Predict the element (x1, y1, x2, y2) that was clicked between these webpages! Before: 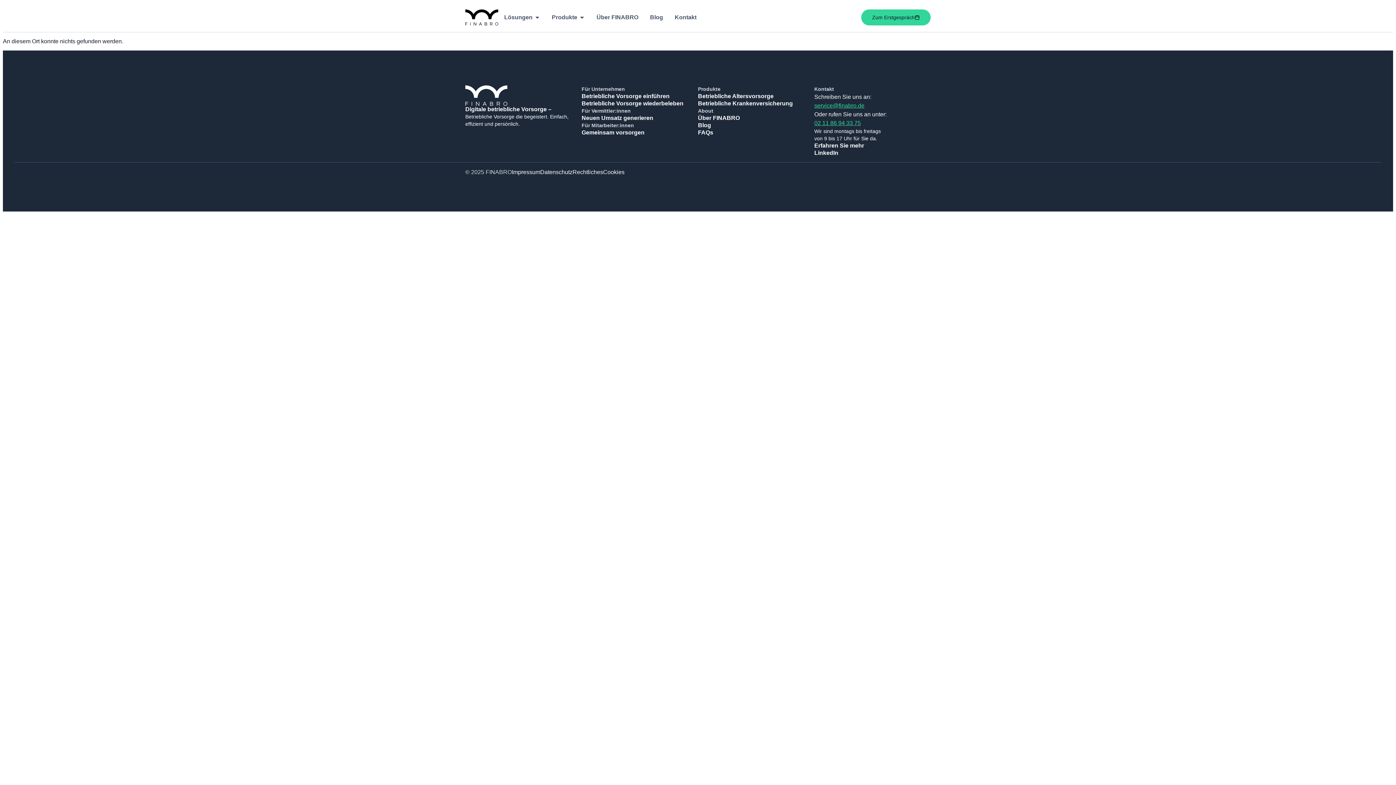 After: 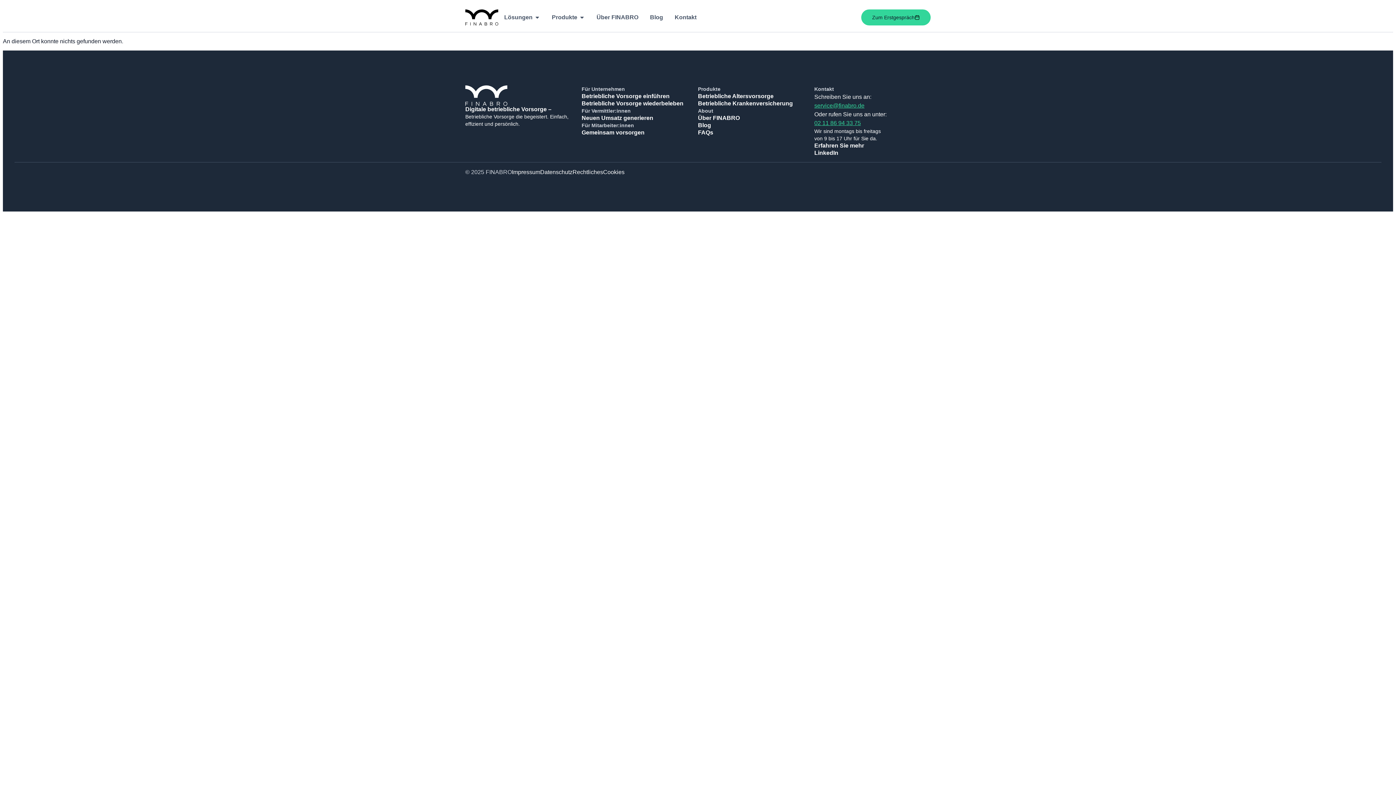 Action: label: 02 11 86 94 33 75 bbox: (814, 120, 861, 126)